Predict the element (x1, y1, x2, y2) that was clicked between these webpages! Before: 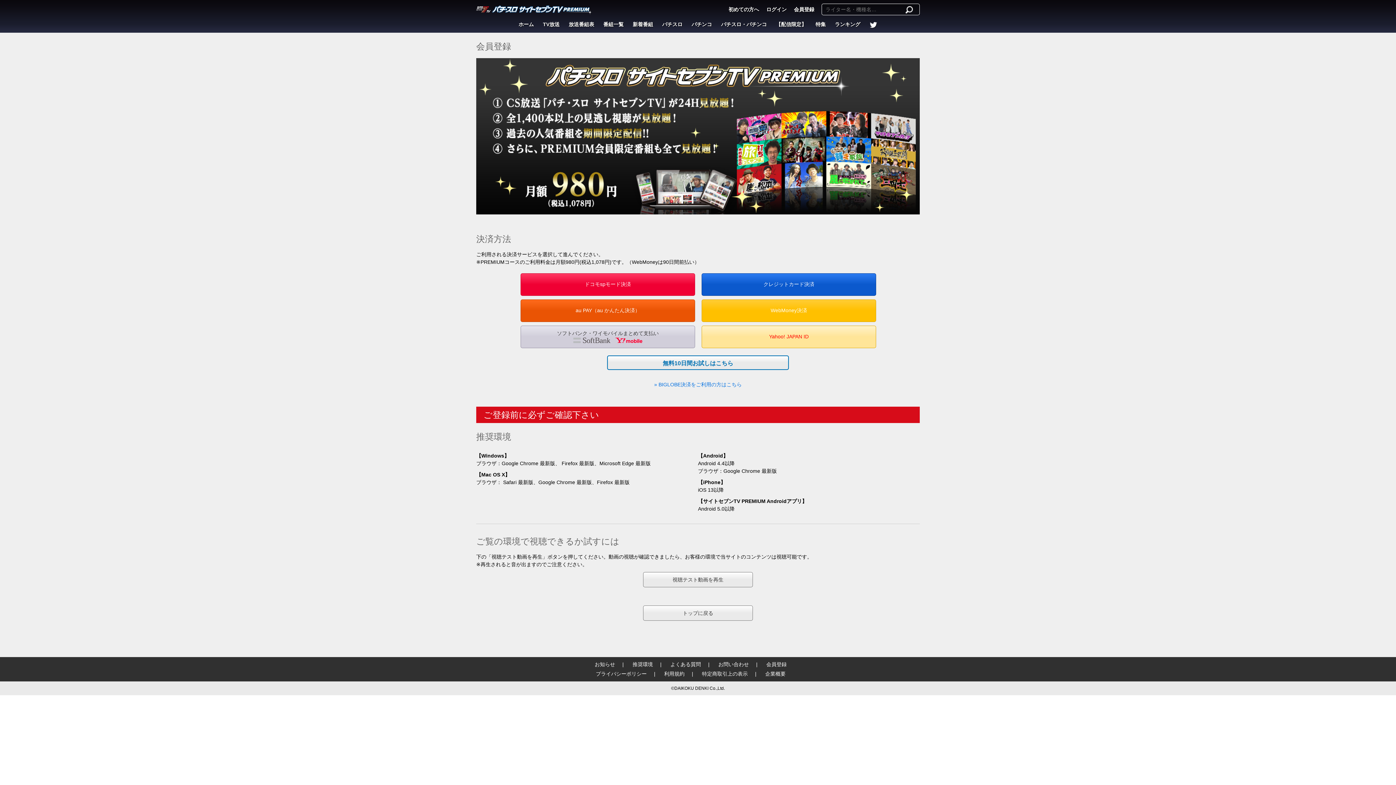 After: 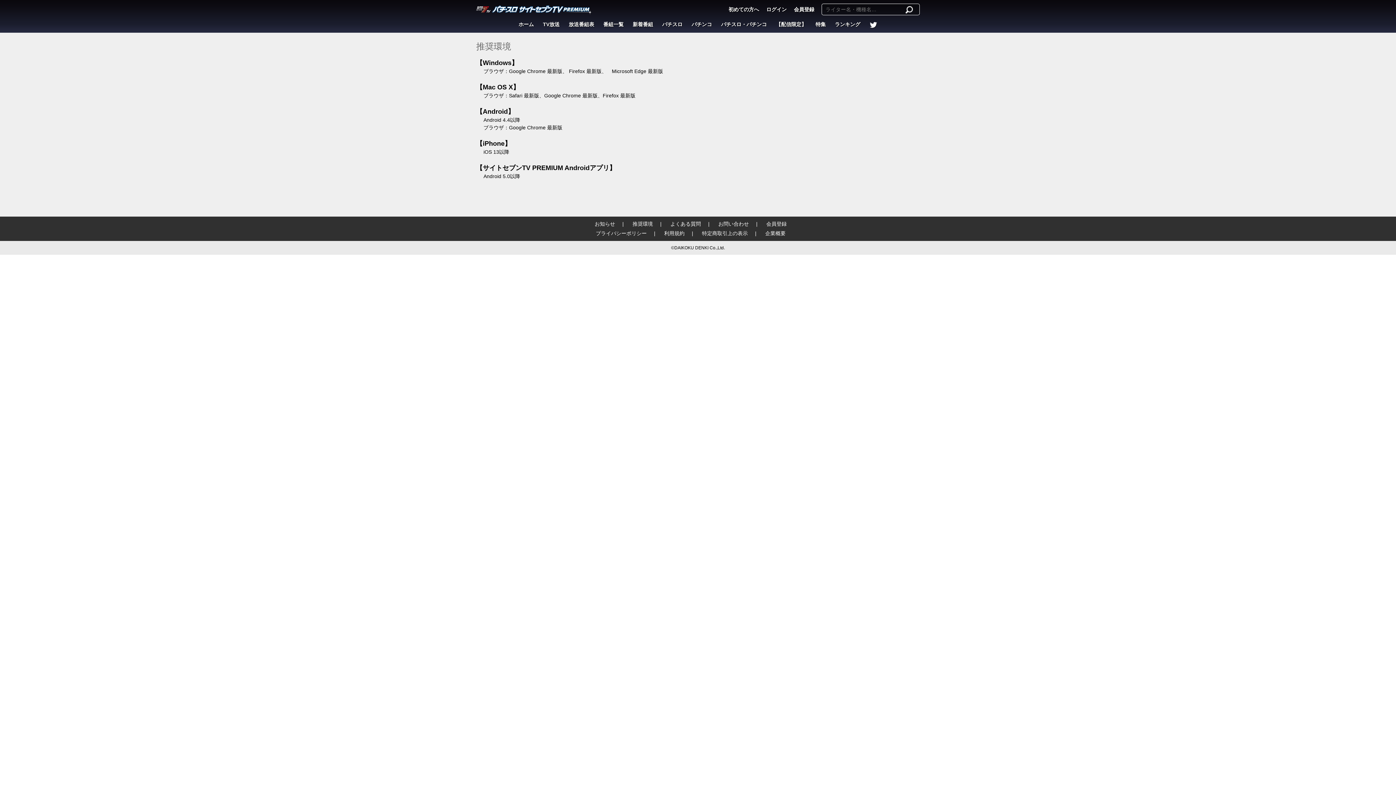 Action: label: 推奨環境 bbox: (632, 661, 653, 667)